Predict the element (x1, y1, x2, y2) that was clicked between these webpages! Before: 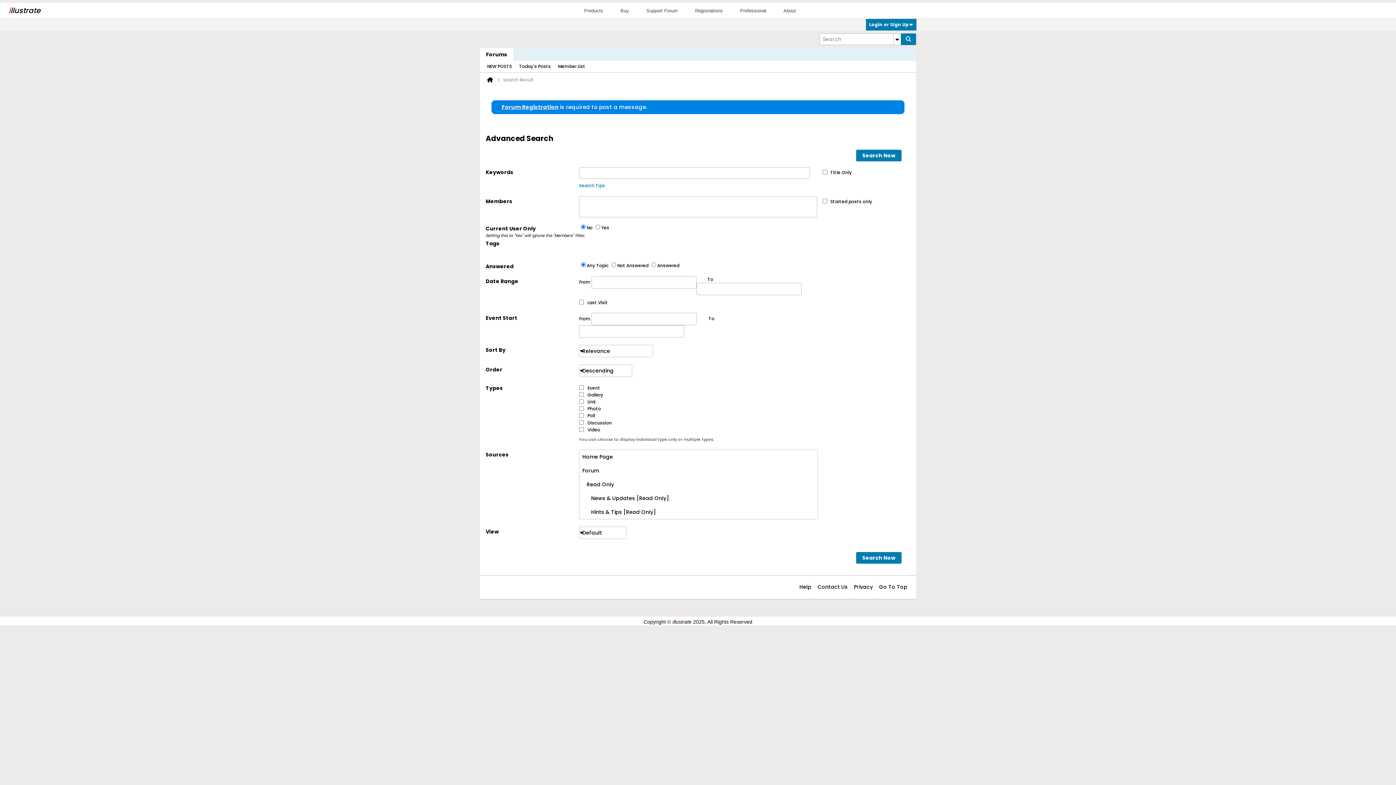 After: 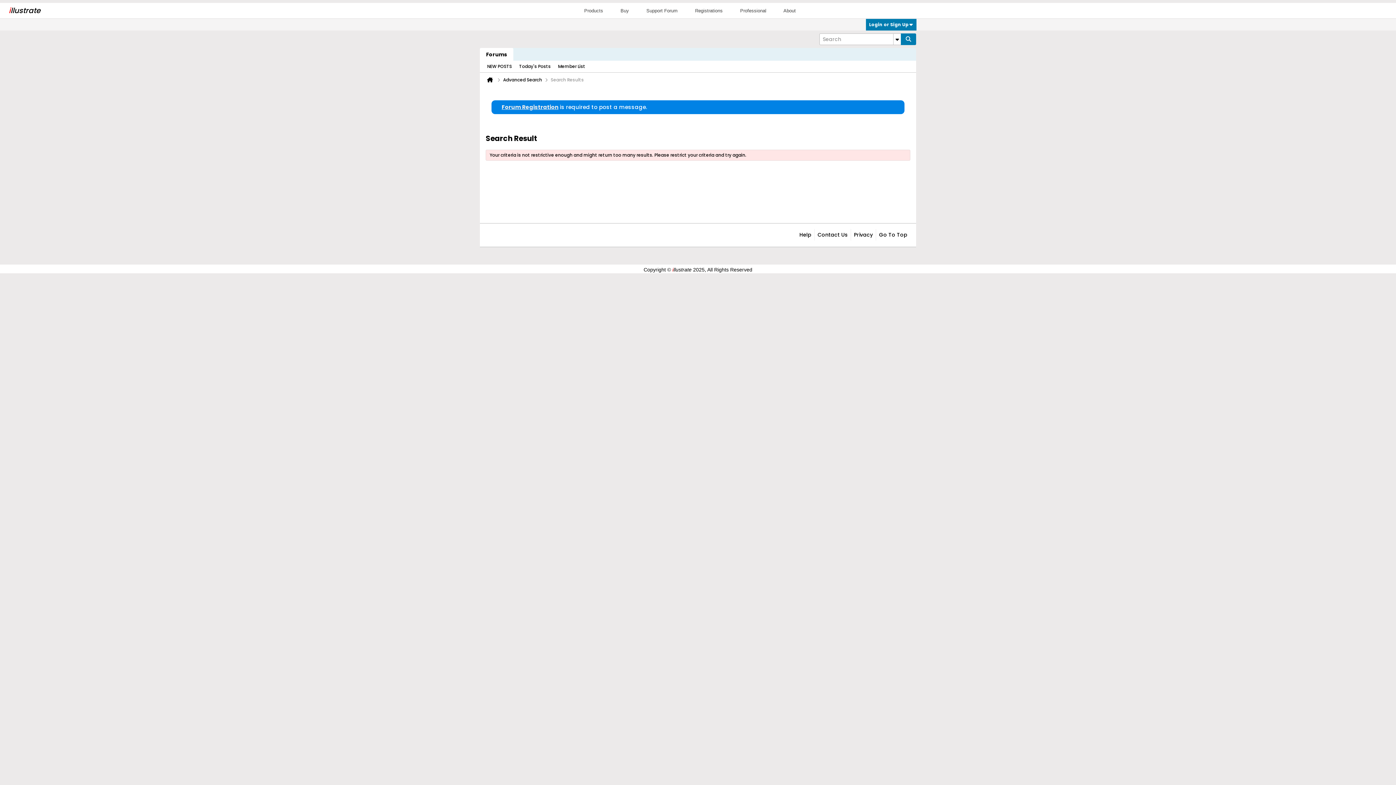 Action: bbox: (856, 149, 901, 161) label: Search Now